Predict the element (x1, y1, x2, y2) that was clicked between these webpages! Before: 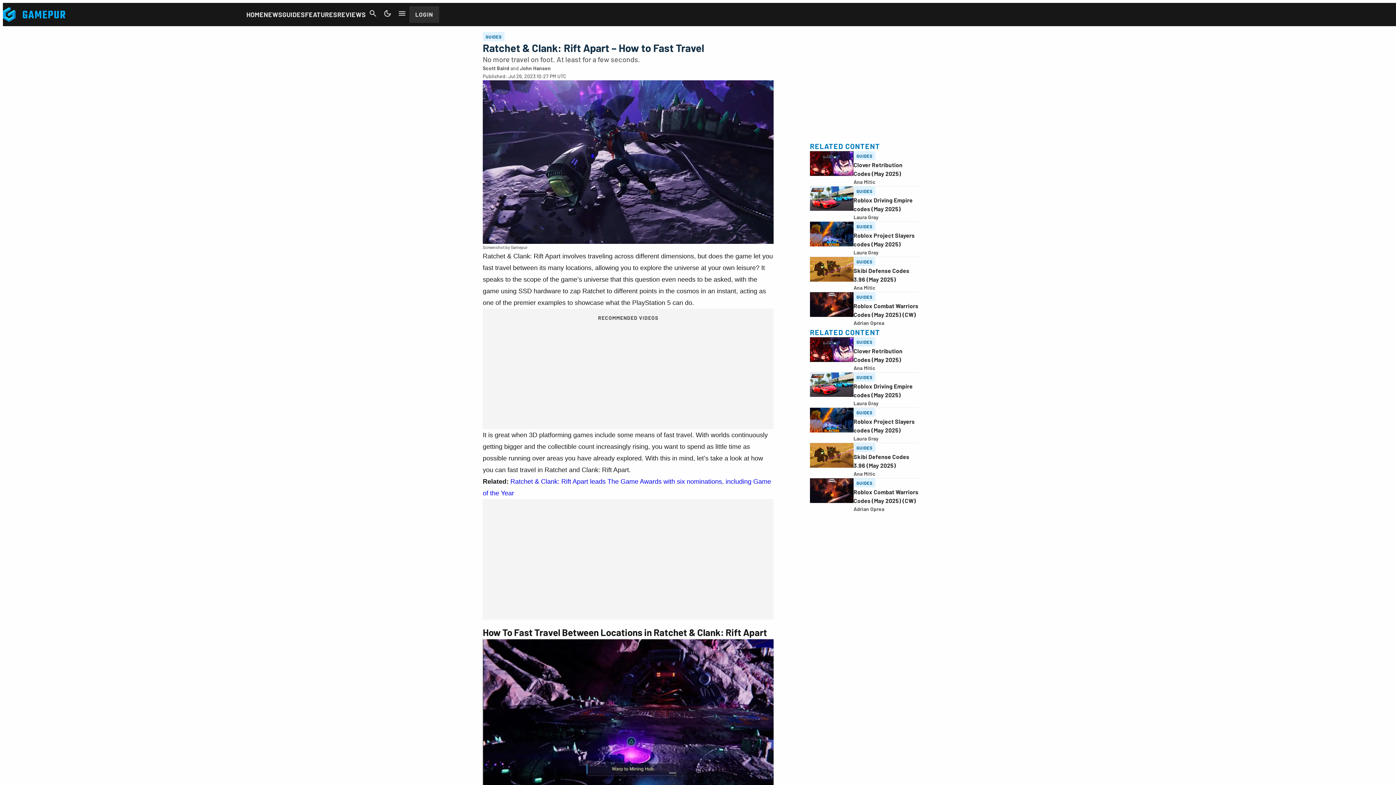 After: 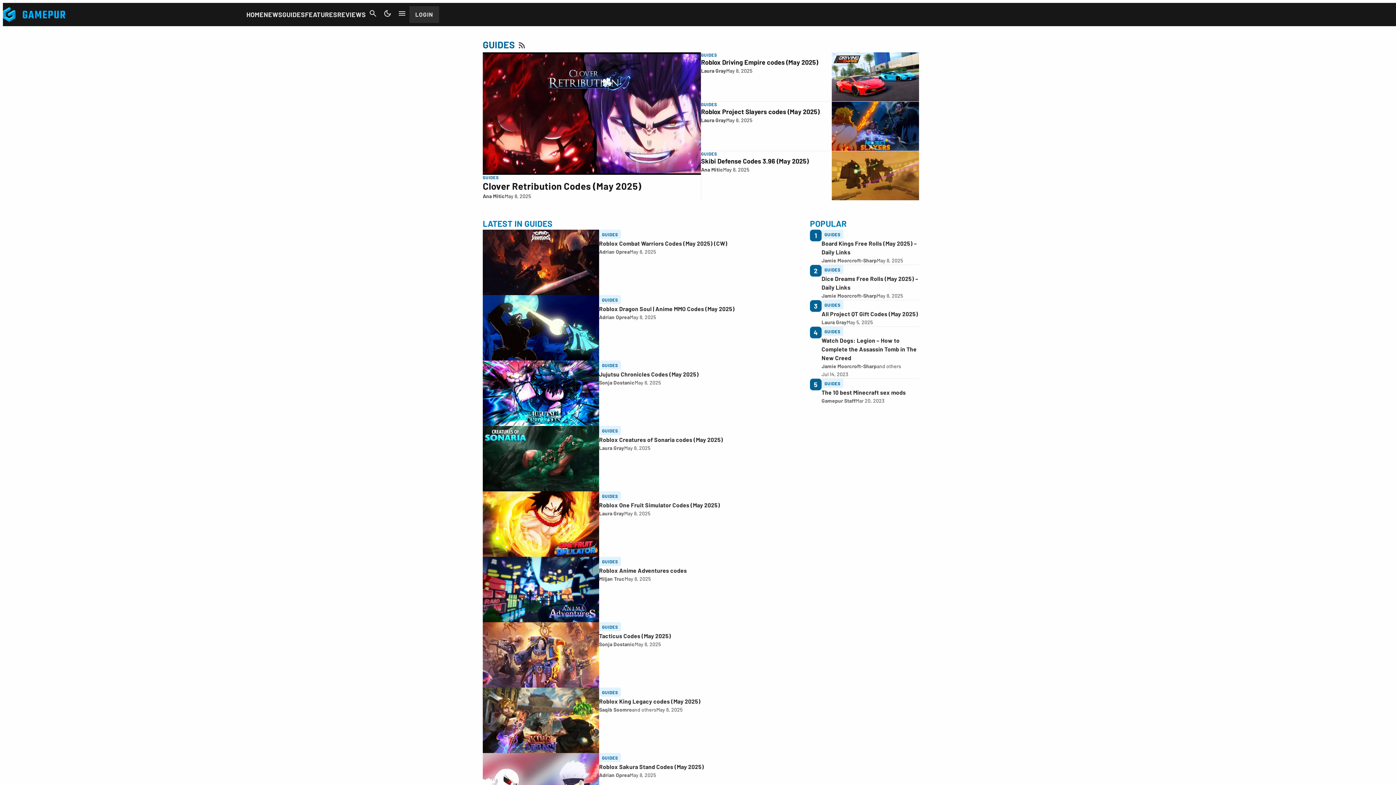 Action: label: GUIDES bbox: (853, 151, 875, 160)